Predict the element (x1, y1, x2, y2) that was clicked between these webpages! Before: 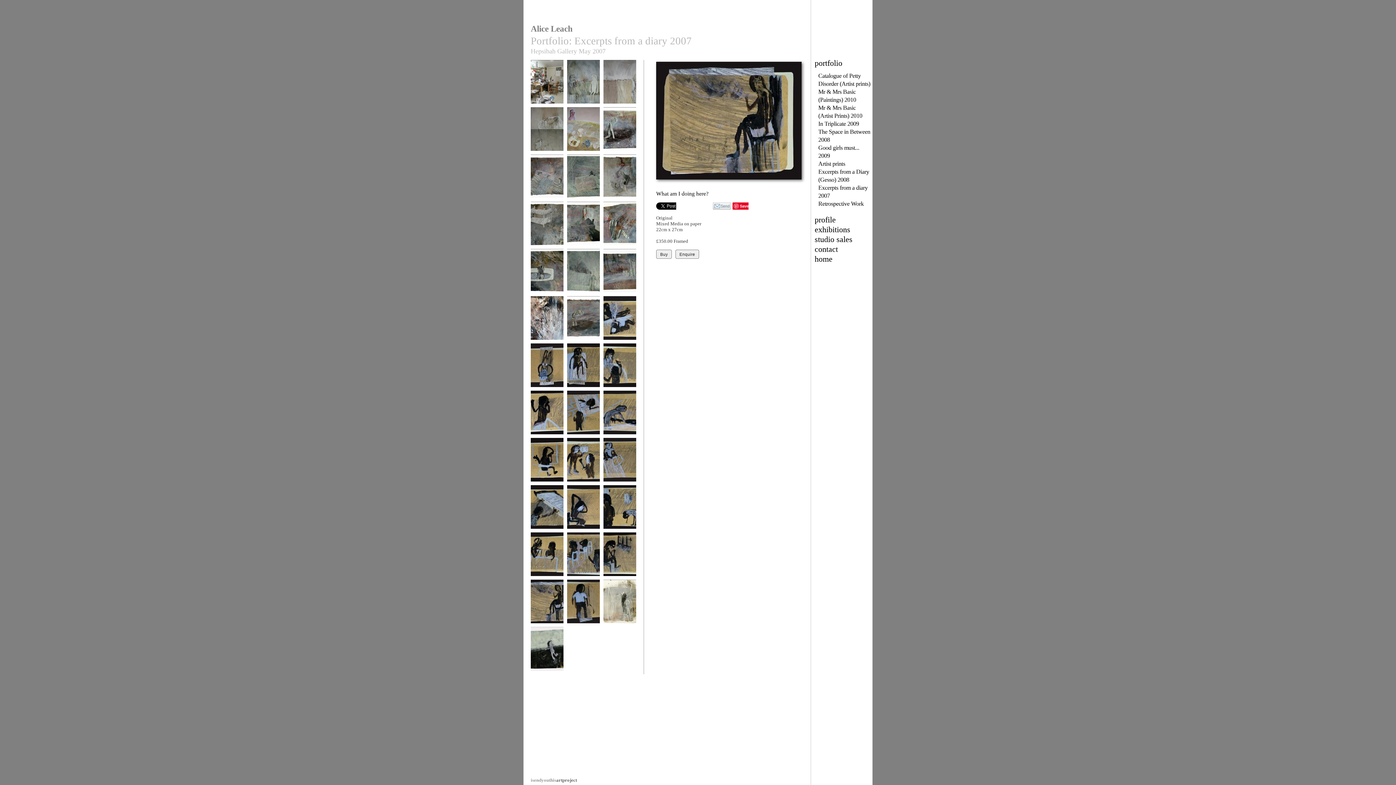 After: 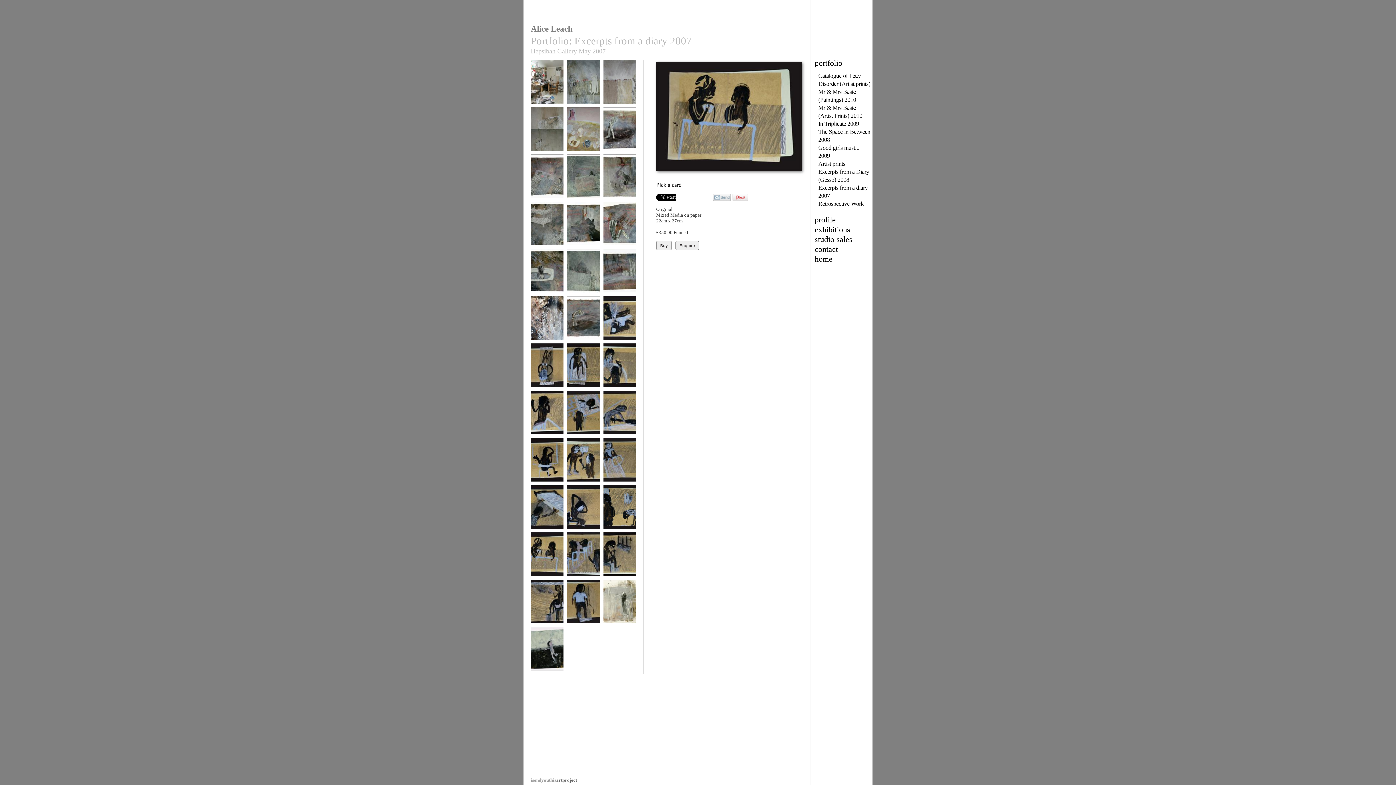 Action: label: Pick a card bbox: (530, 532, 563, 583)